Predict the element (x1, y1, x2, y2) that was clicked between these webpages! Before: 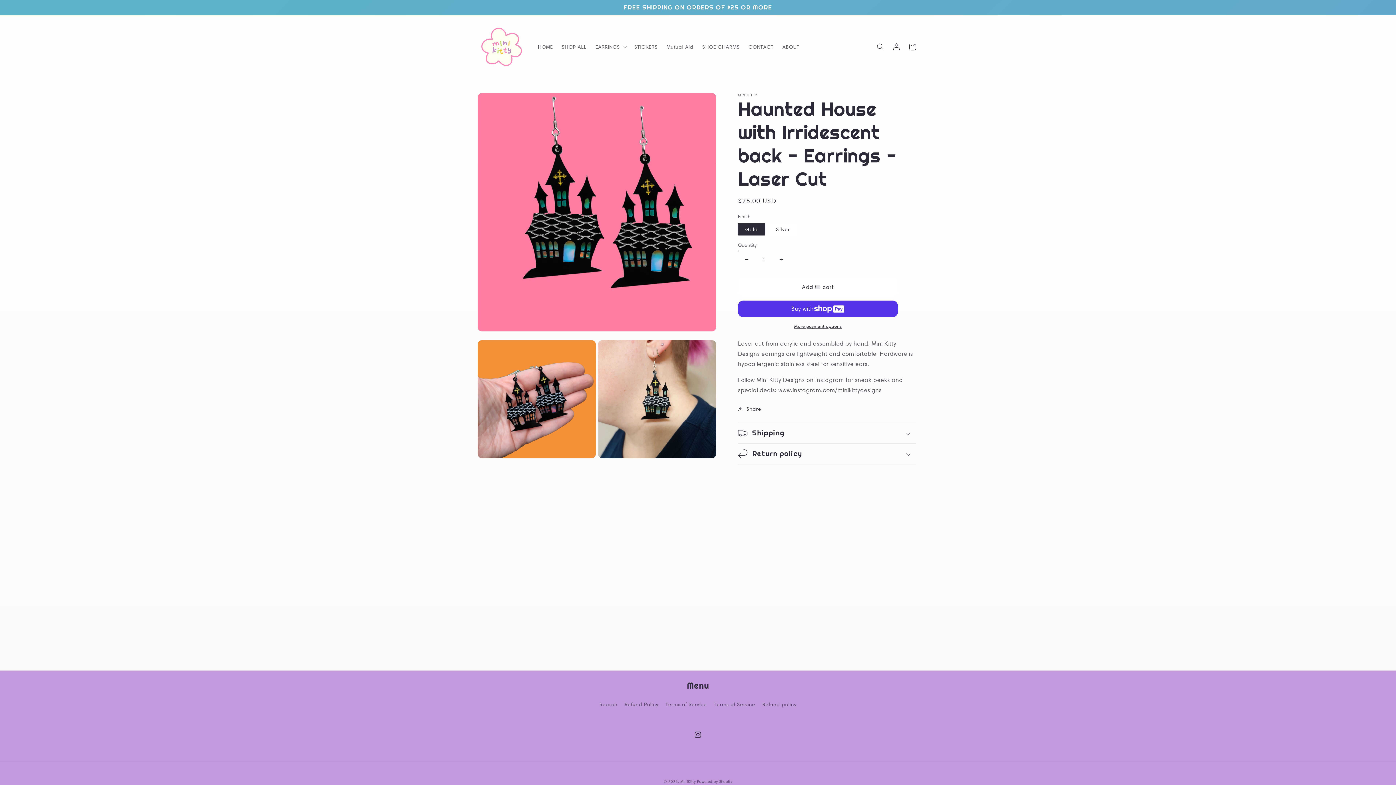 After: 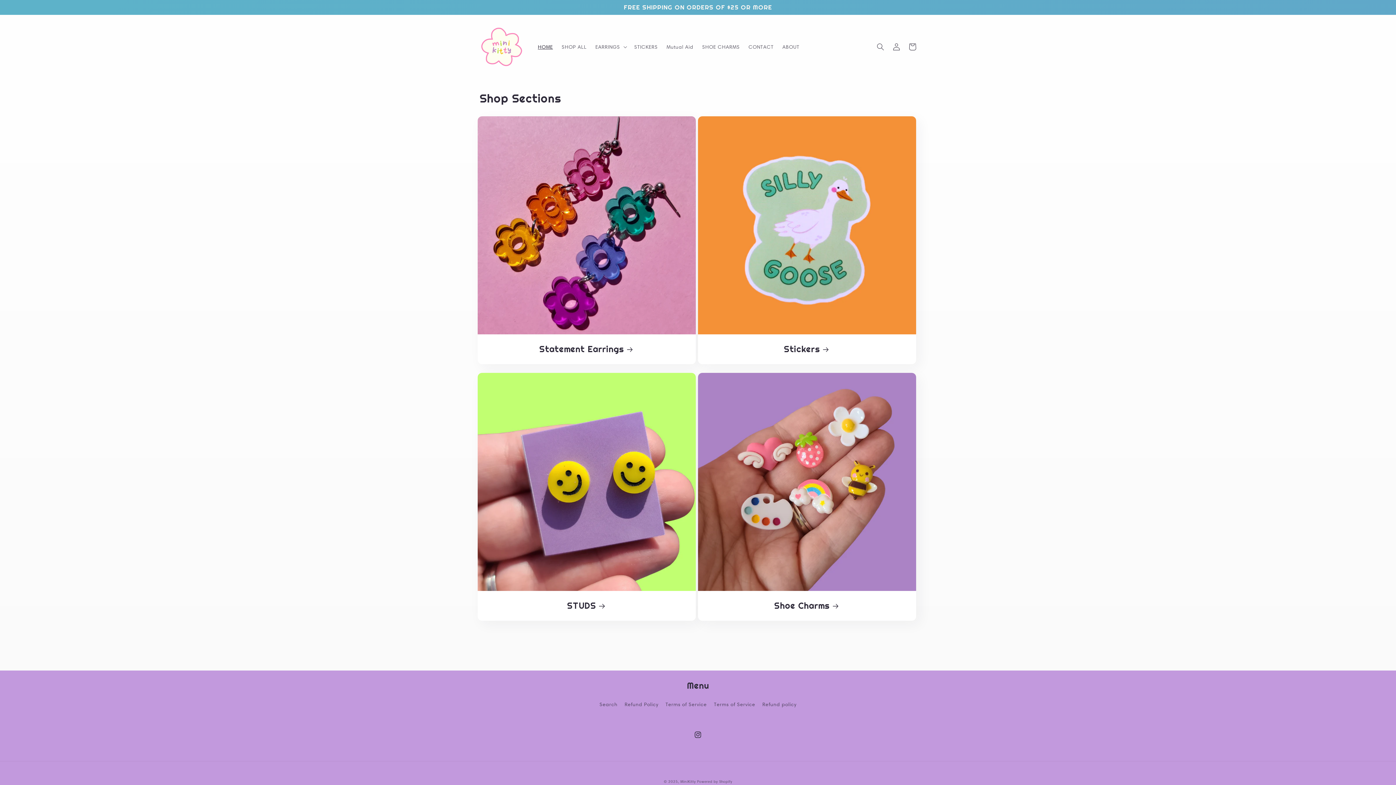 Action: label: HOME bbox: (533, 39, 557, 54)